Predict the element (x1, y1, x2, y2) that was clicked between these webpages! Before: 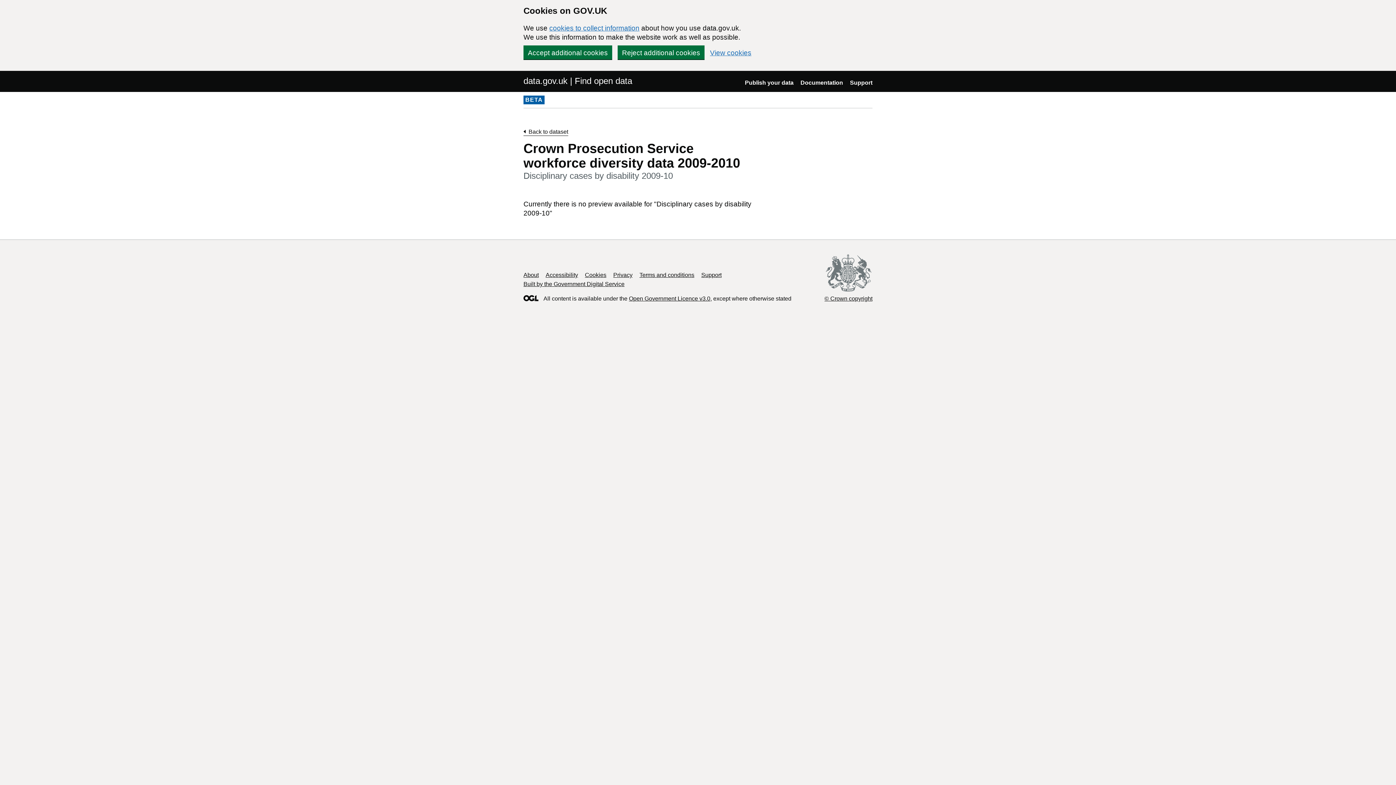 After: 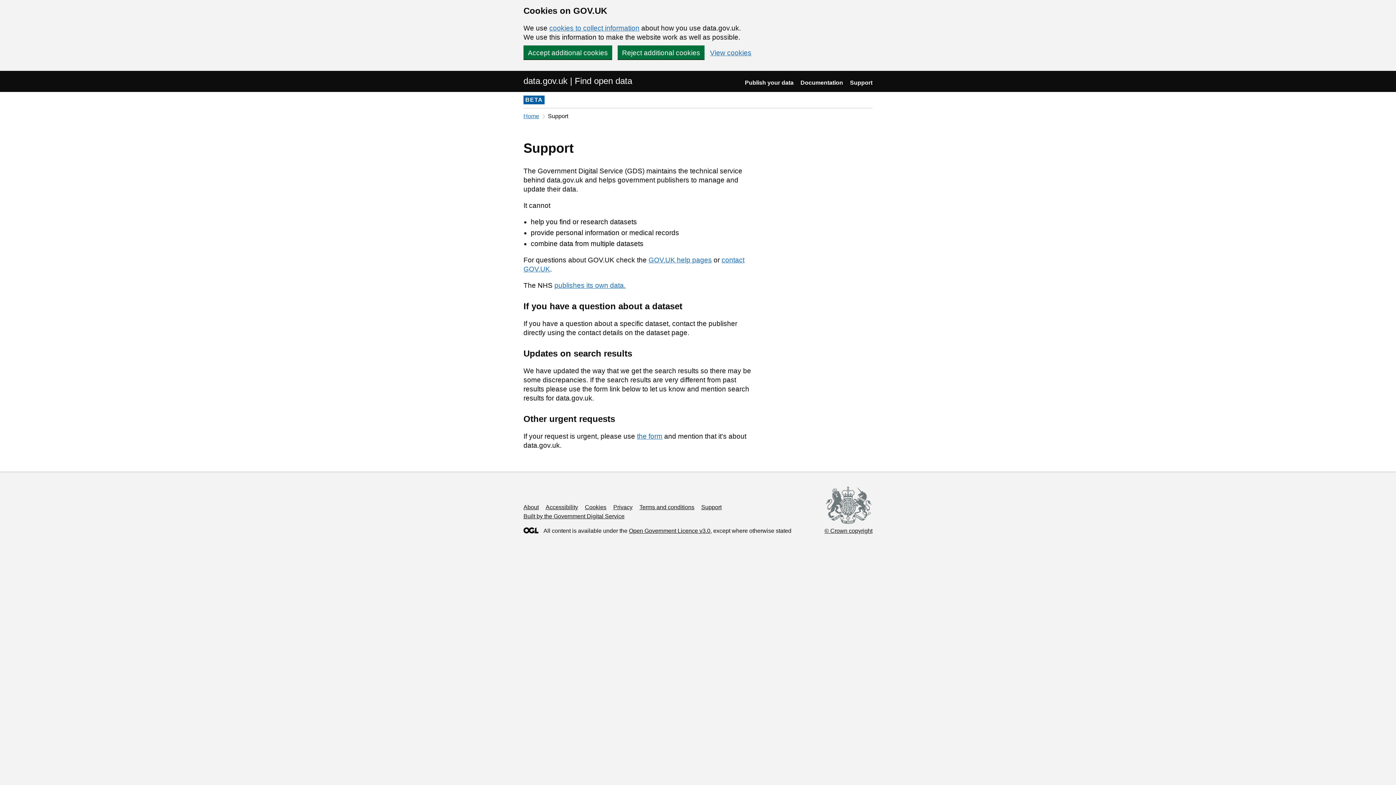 Action: label: Support bbox: (850, 79, 872, 85)